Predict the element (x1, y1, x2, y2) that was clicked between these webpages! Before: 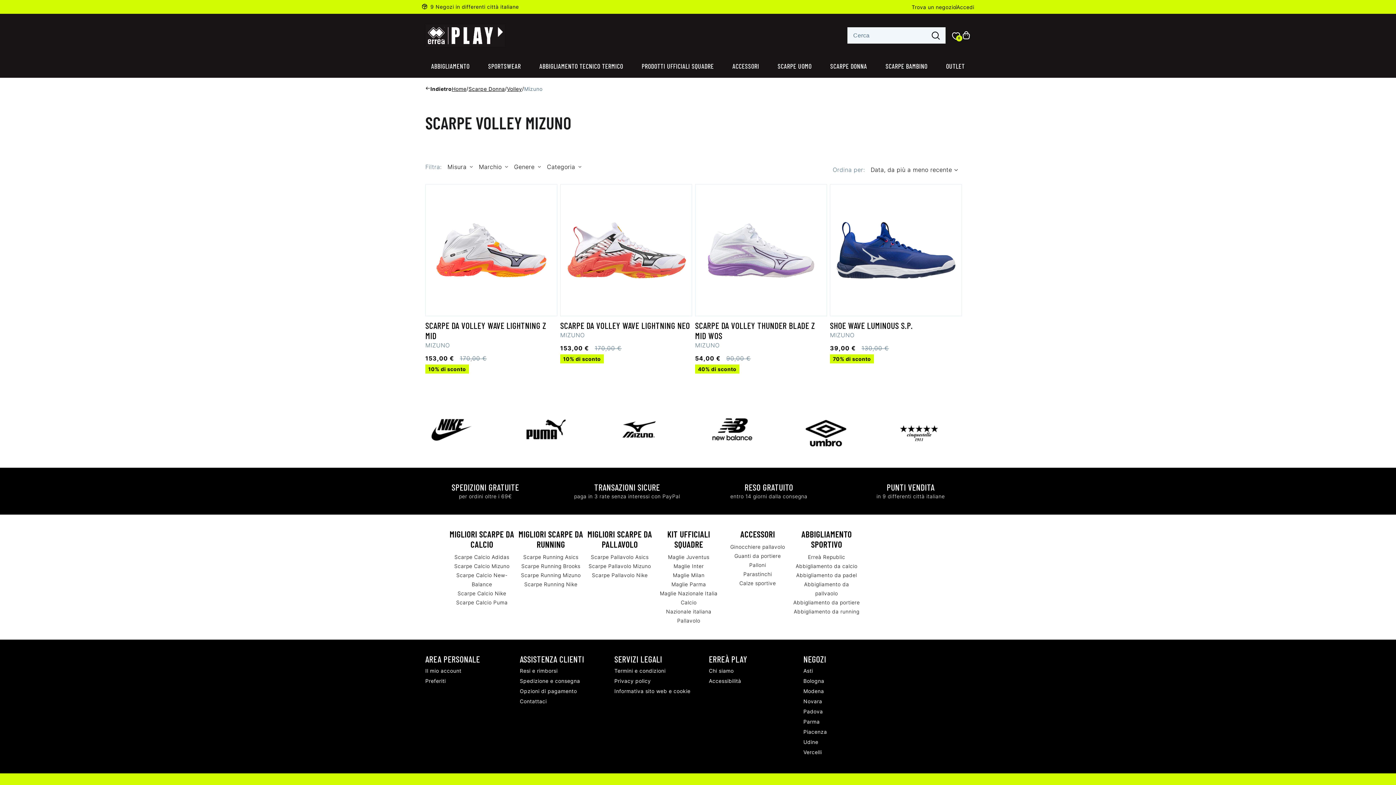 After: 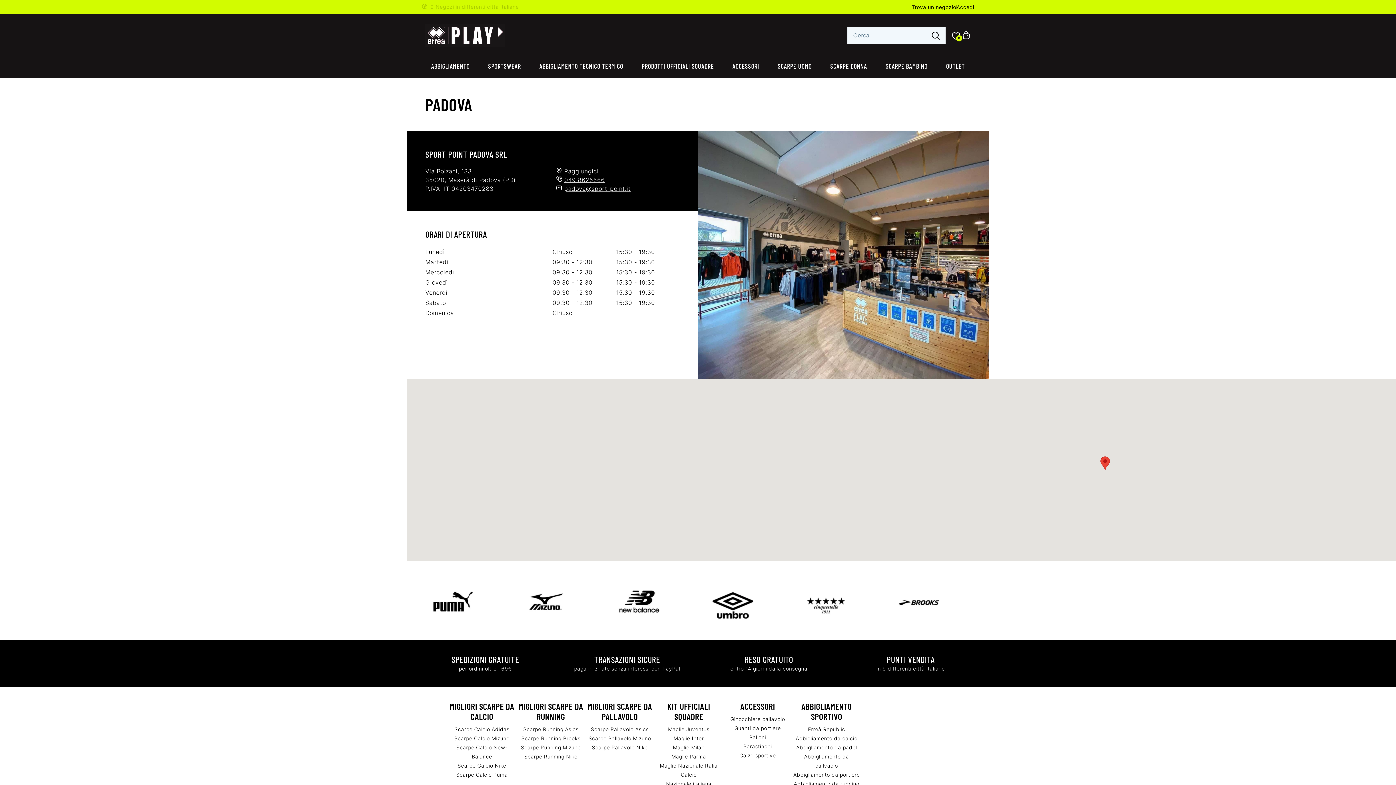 Action: label: Padova bbox: (803, 653, 823, 661)